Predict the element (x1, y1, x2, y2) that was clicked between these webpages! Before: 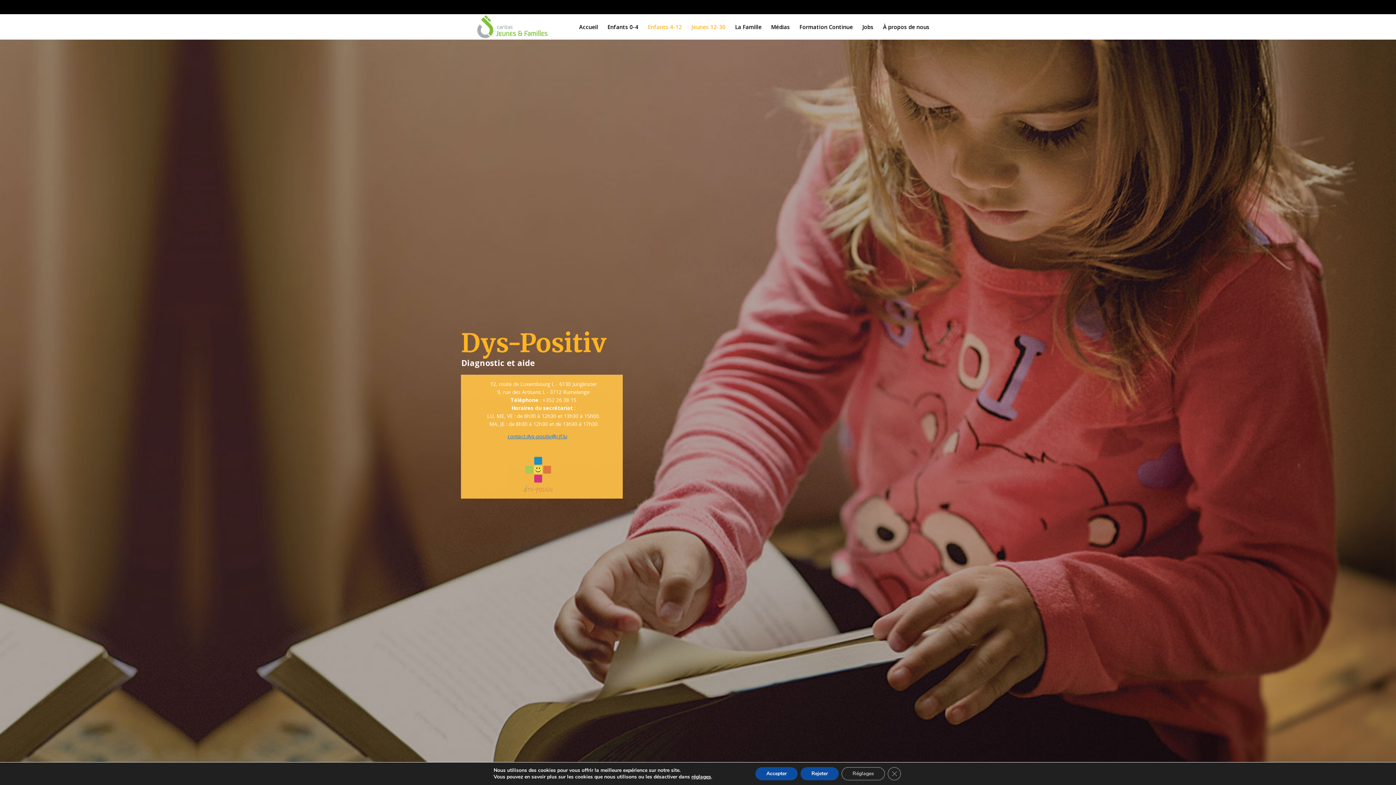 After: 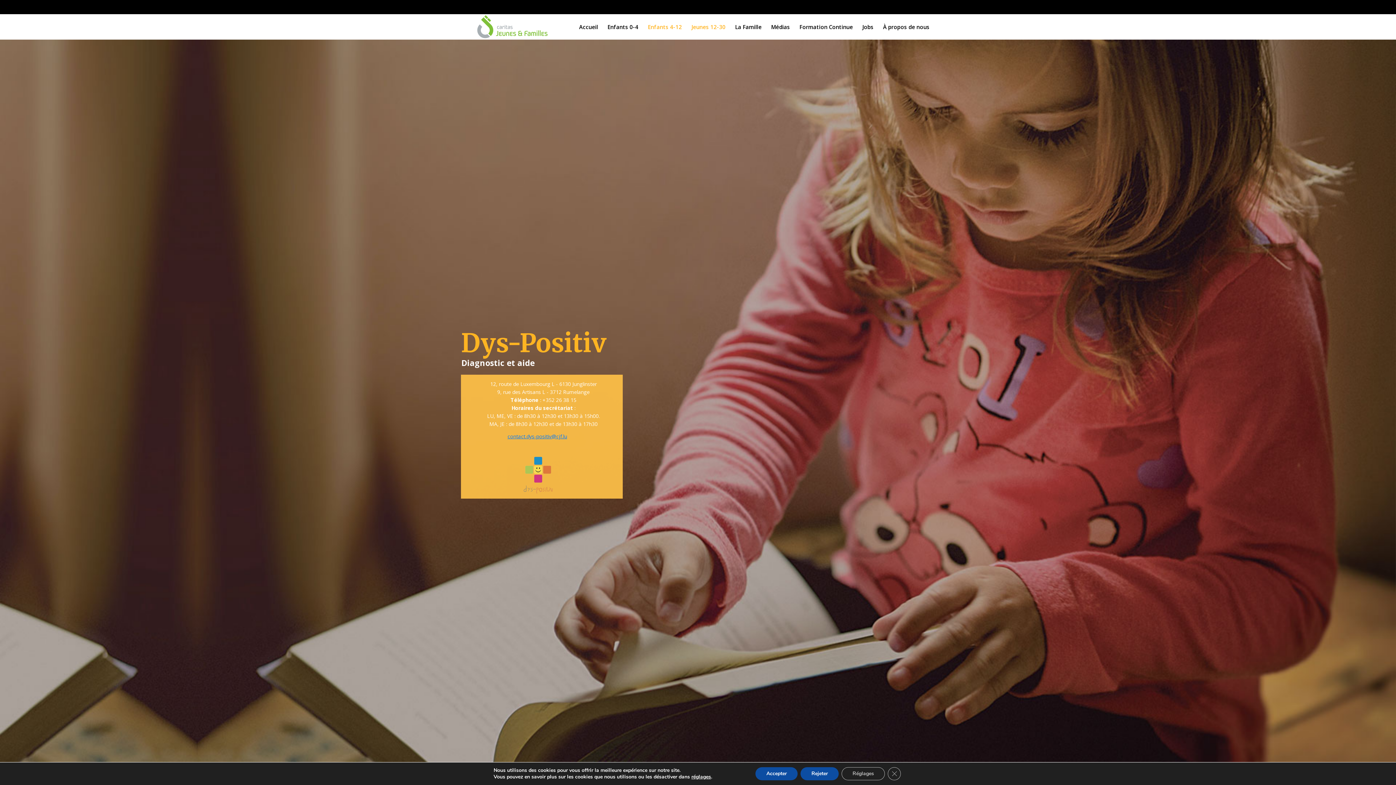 Action: bbox: (507, 432, 569, 440) label: contact.dys-positiv@cjf.lu